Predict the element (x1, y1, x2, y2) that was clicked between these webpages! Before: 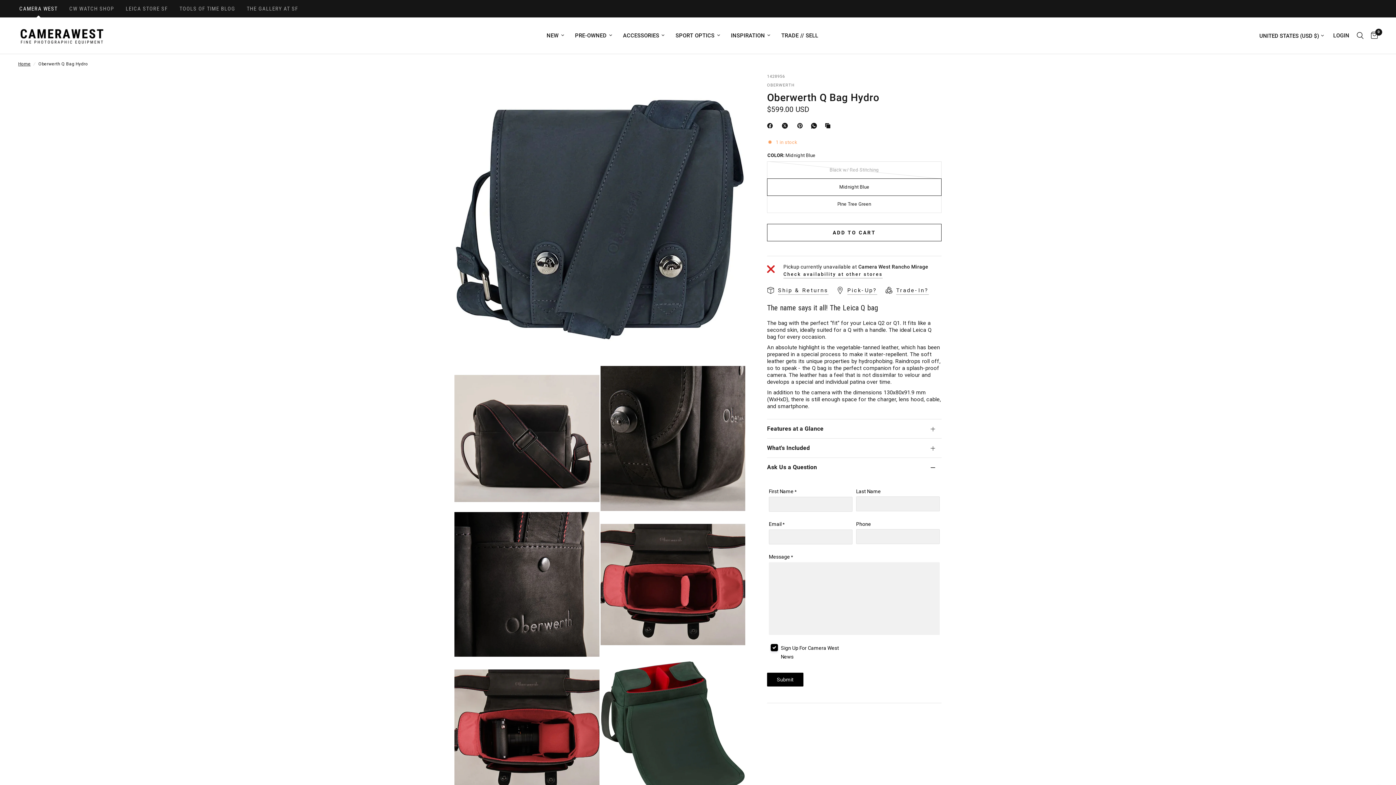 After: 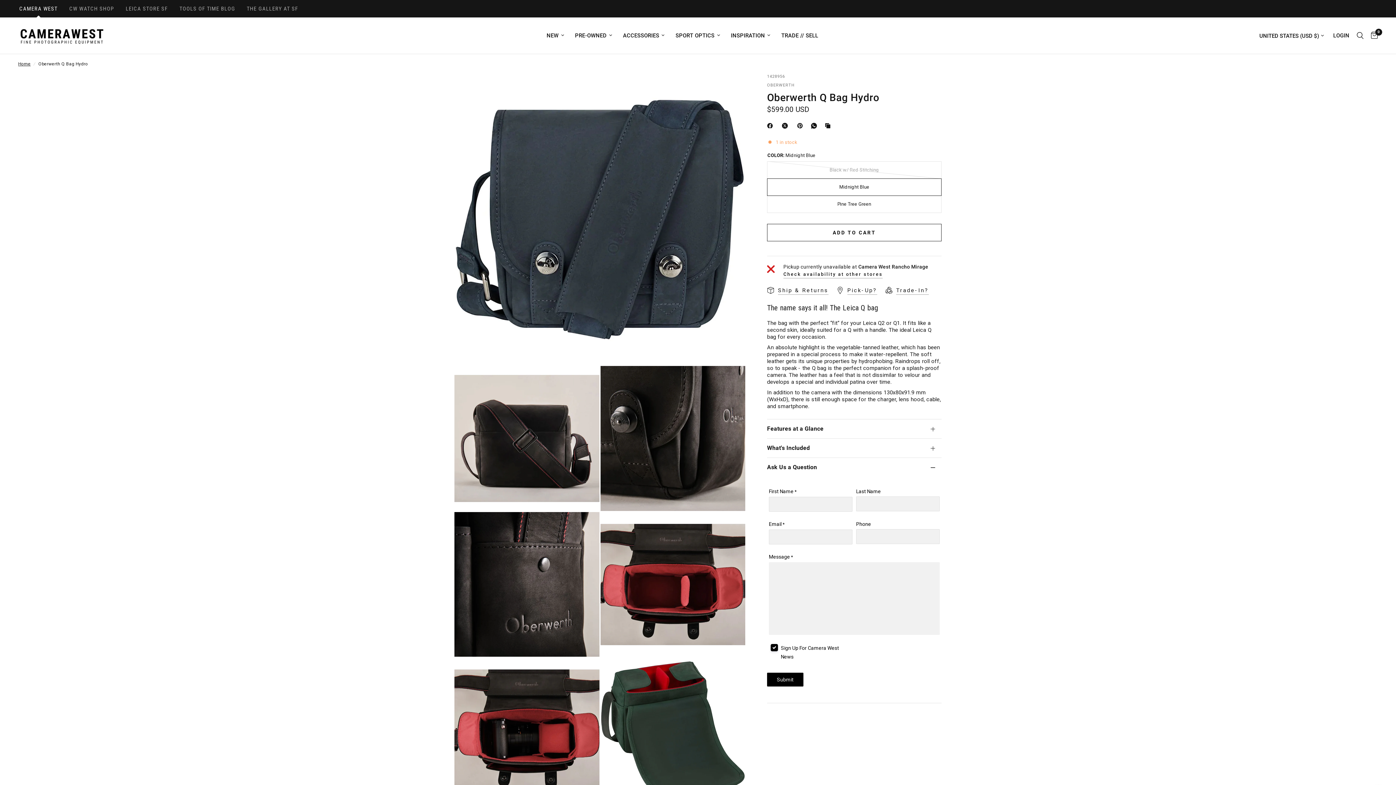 Action: bbox: (811, 121, 819, 130) label: WhatsApp